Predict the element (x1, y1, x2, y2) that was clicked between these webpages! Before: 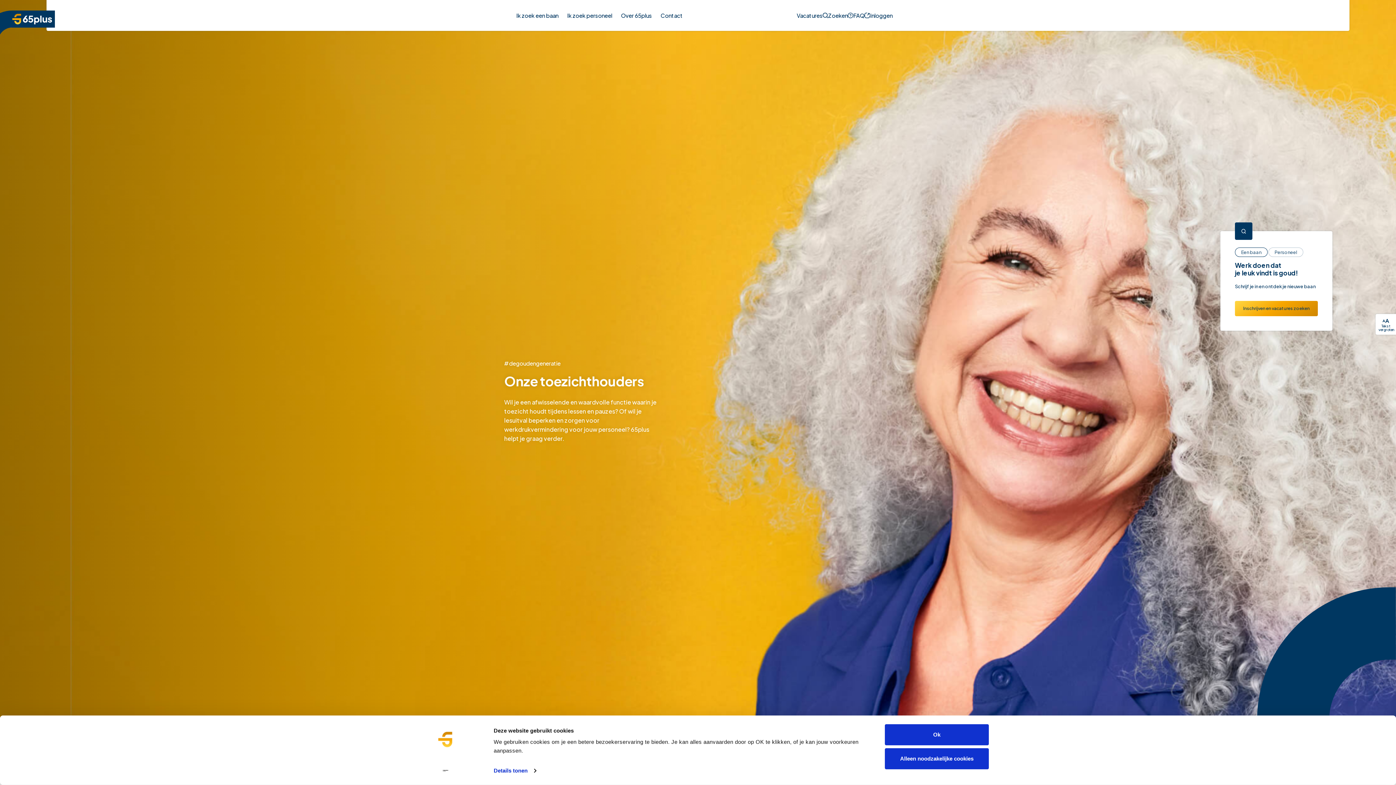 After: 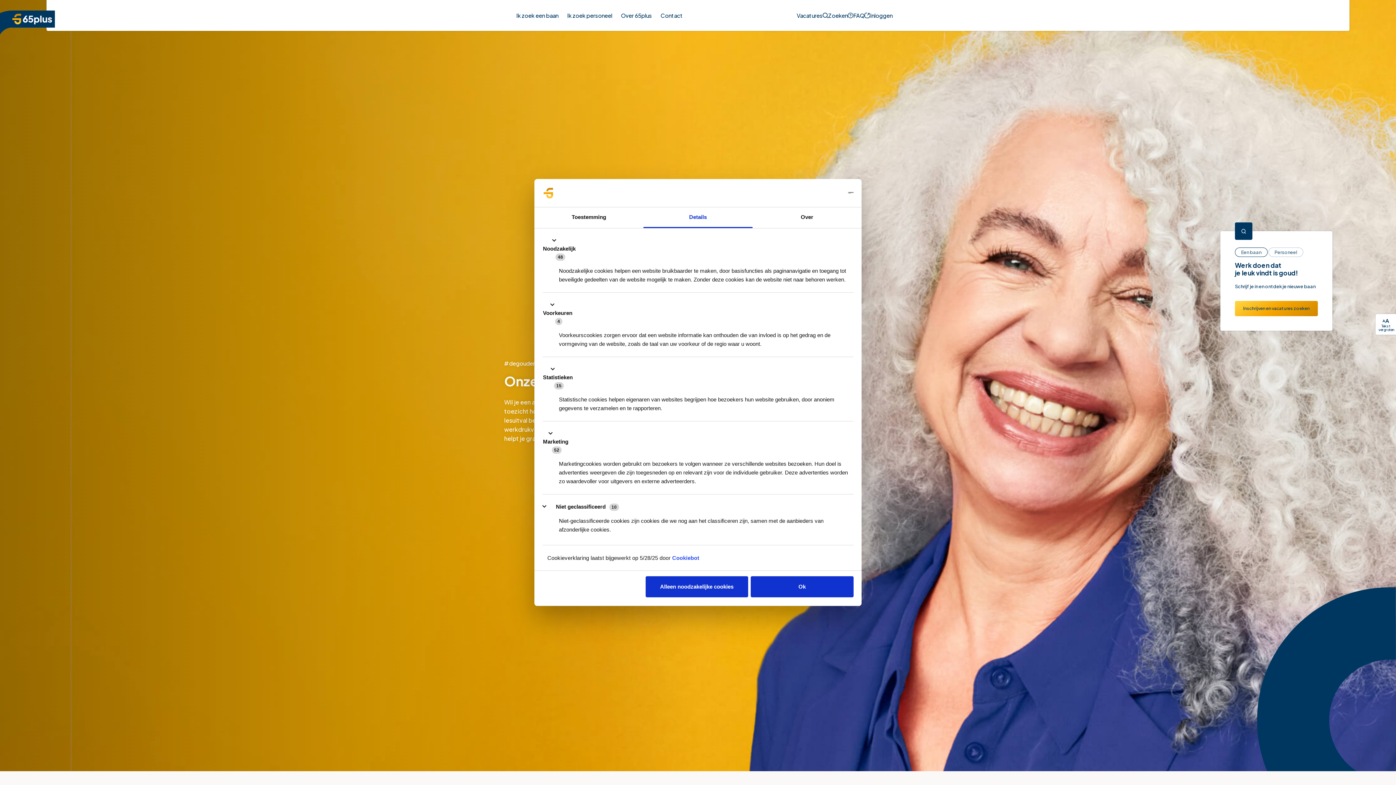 Action: bbox: (493, 765, 536, 776) label: Details tonen